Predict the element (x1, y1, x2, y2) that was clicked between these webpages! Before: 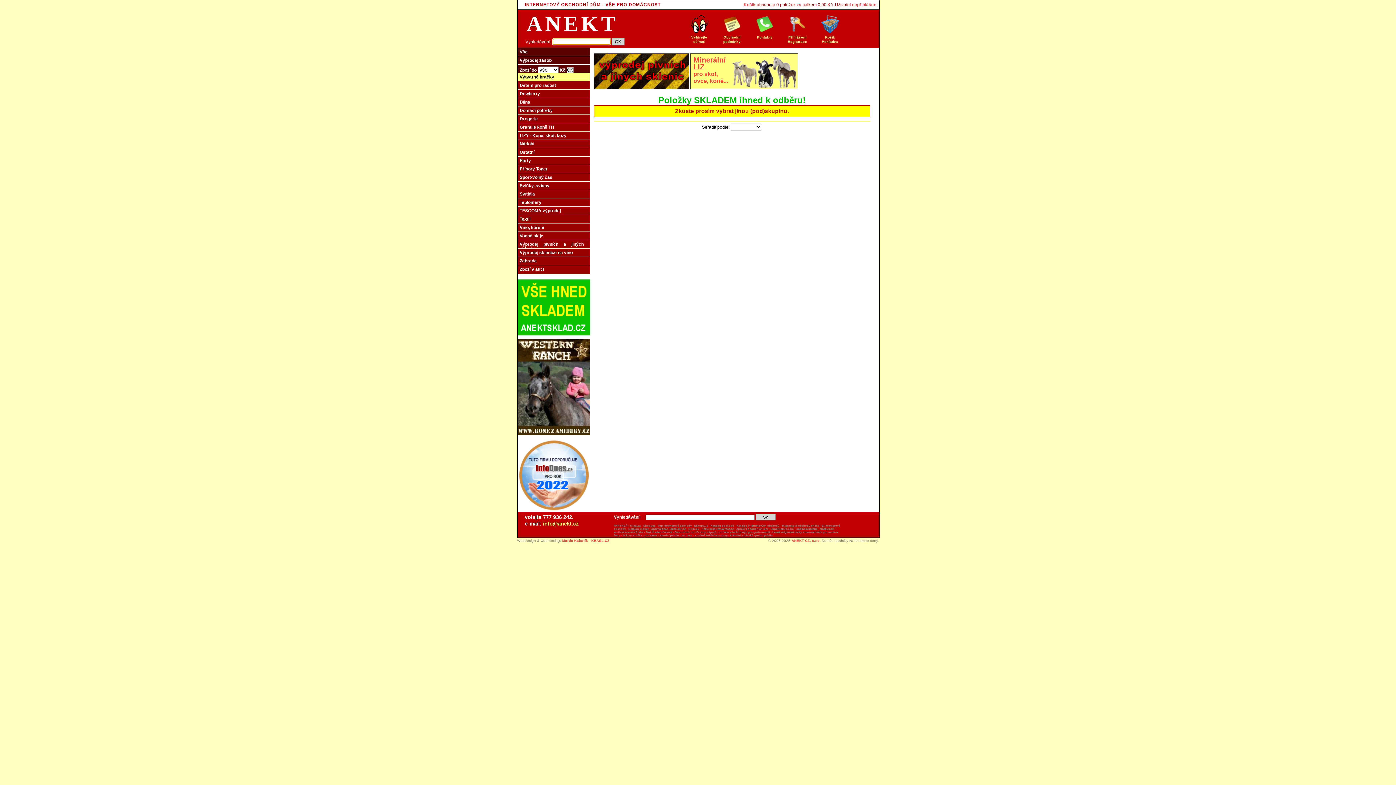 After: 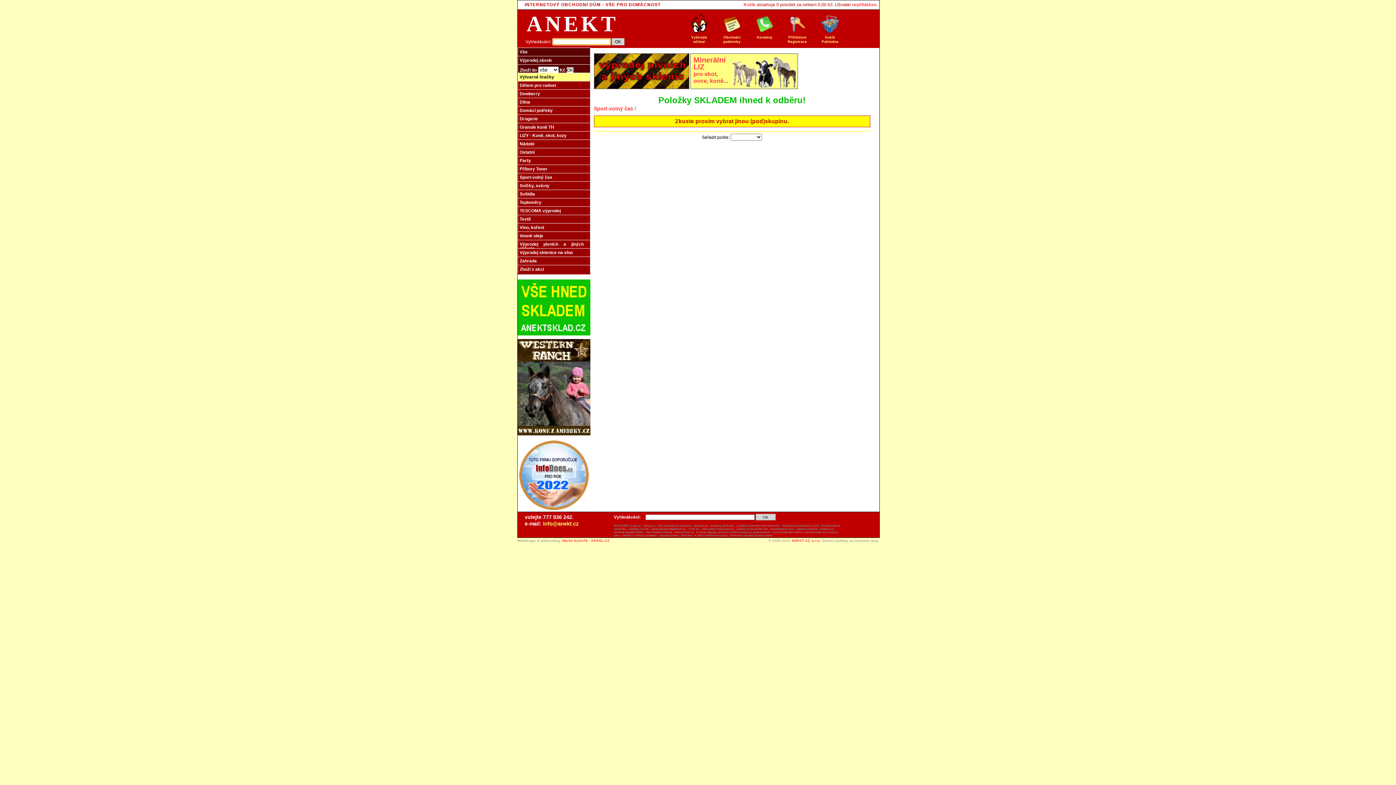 Action: bbox: (517, 173, 590, 181) label: Sport-volný čas